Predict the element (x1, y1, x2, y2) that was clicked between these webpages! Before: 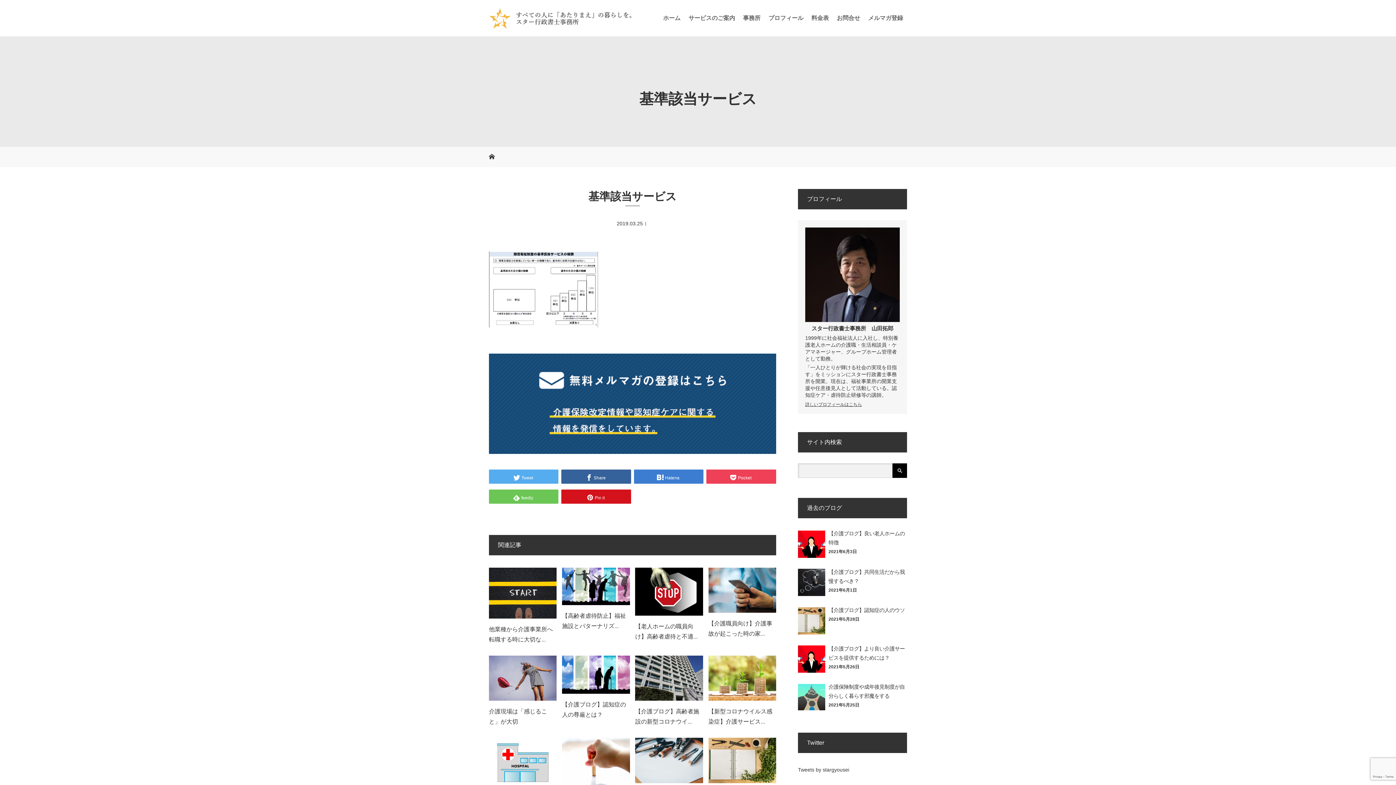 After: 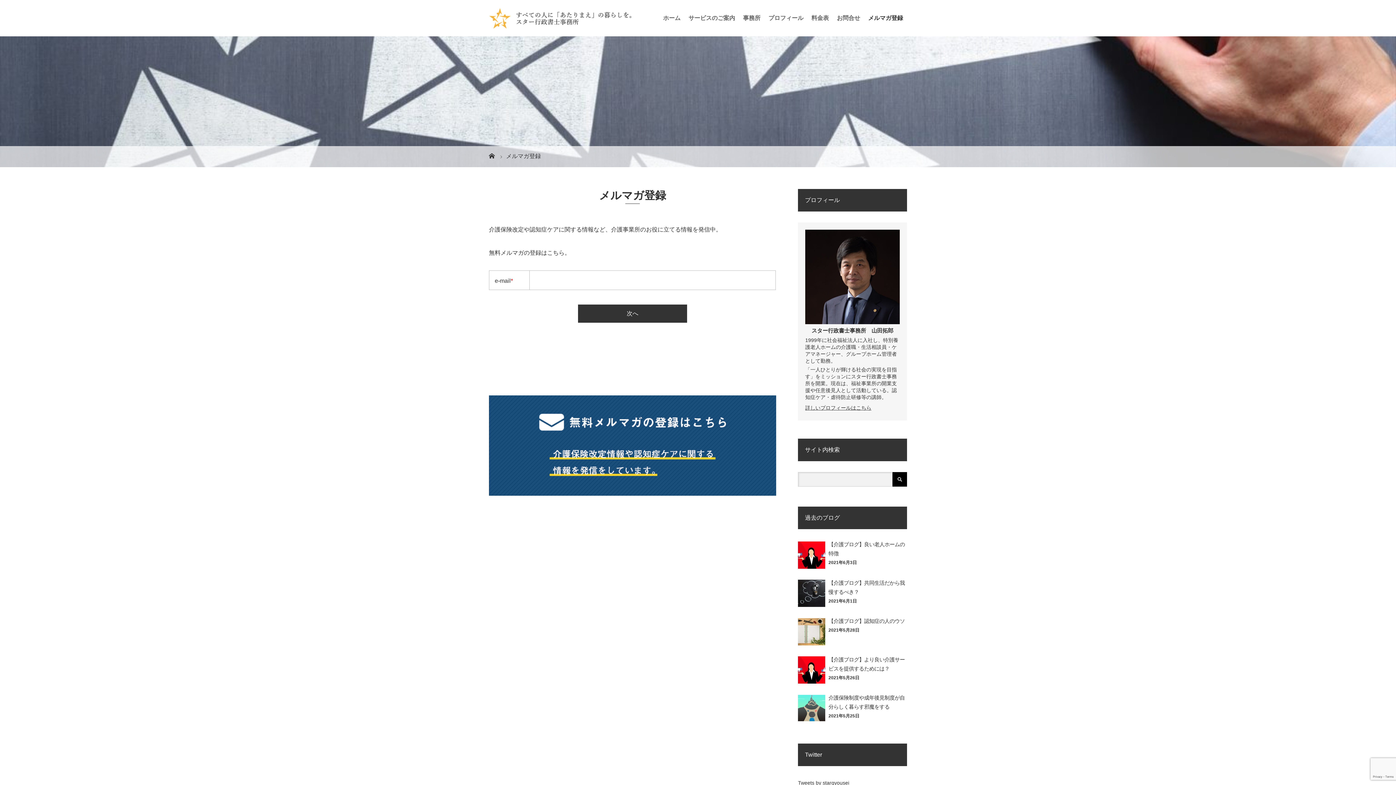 Action: label: メルマガ登録 bbox: (864, 7, 907, 29)